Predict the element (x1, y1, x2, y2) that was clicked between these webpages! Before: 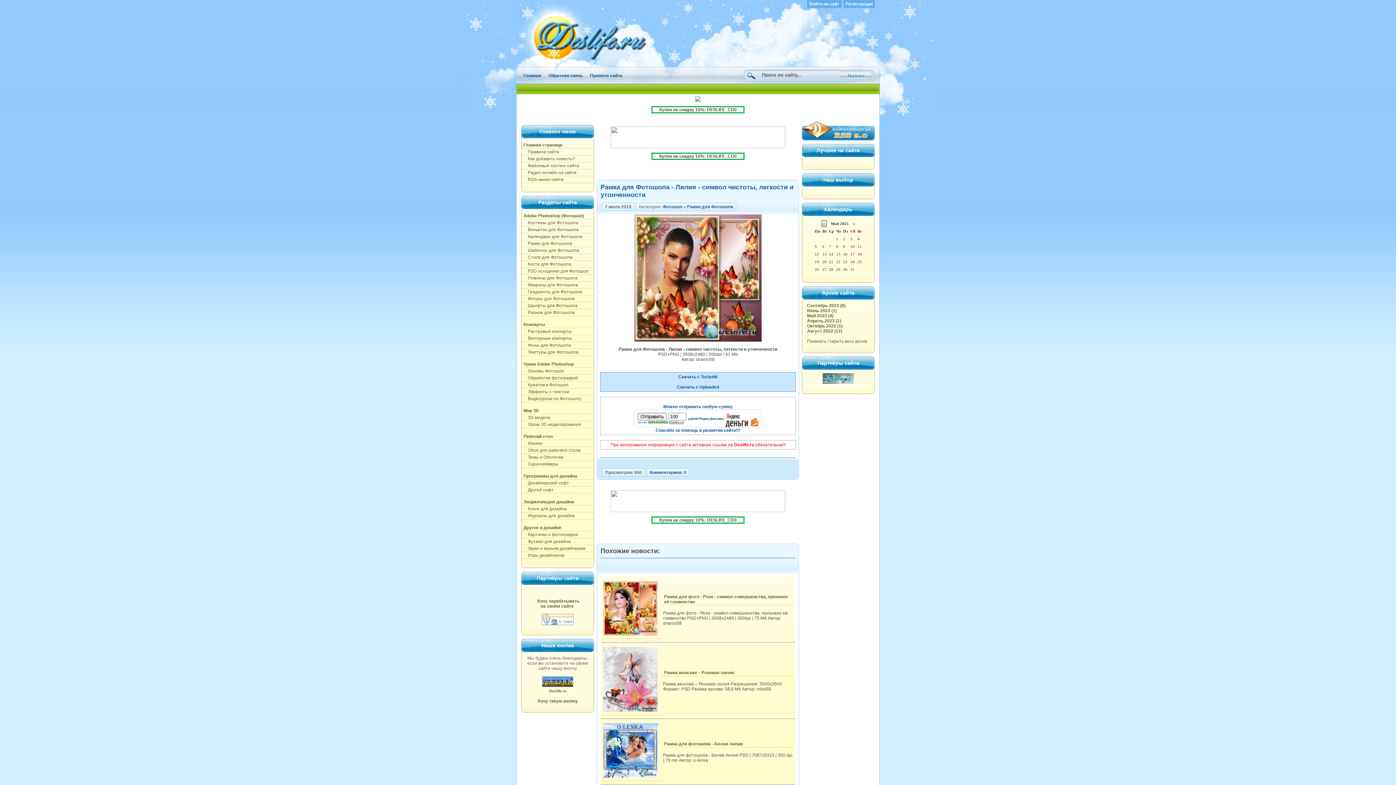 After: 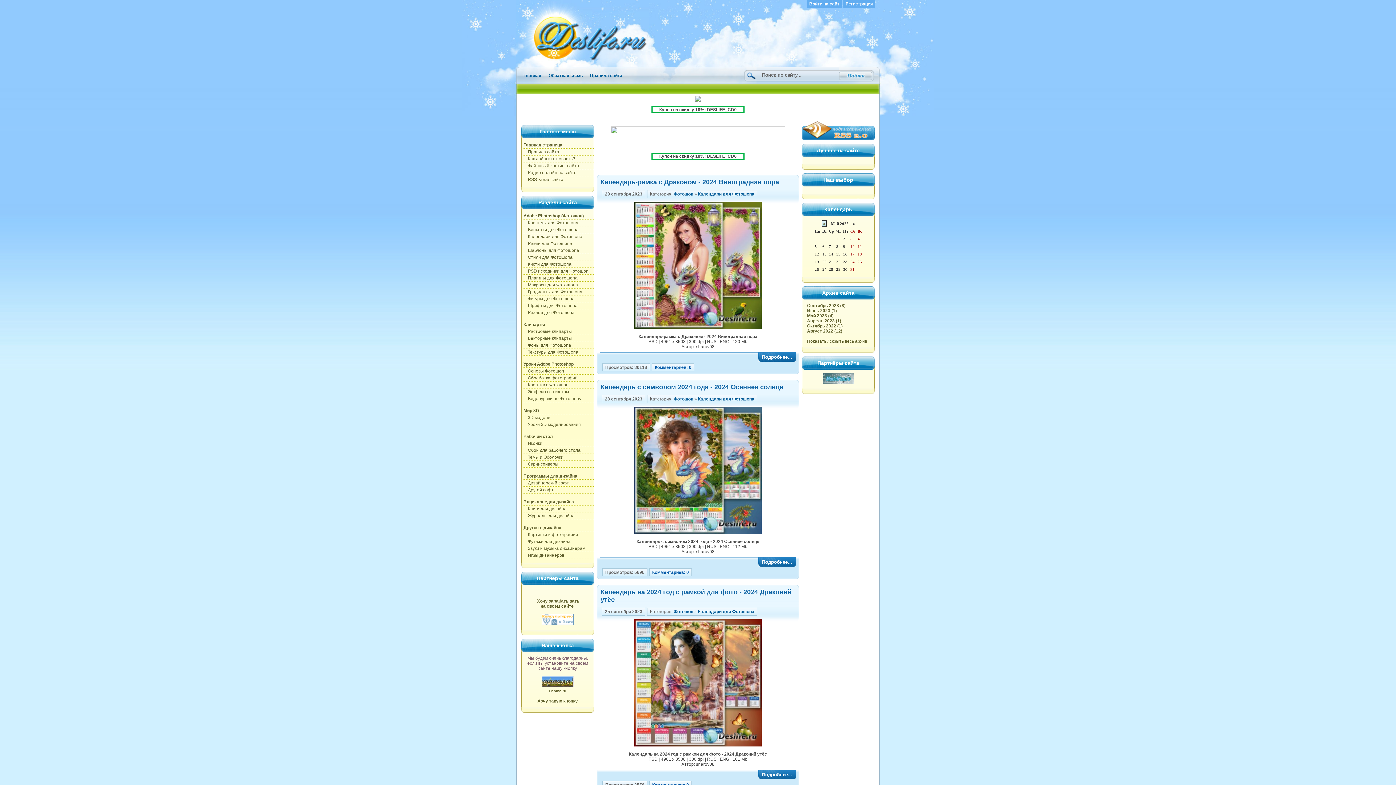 Action: bbox: (724, 424, 758, 429)